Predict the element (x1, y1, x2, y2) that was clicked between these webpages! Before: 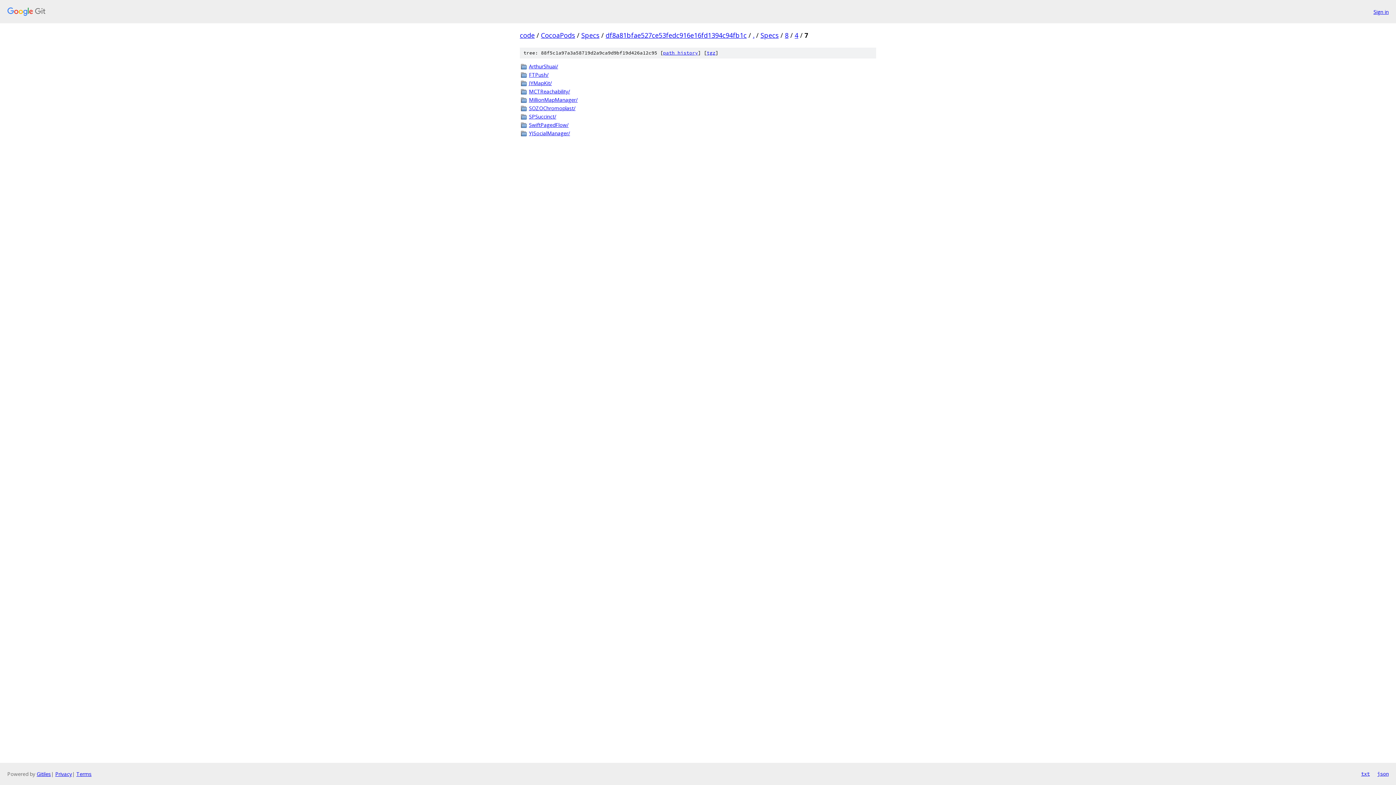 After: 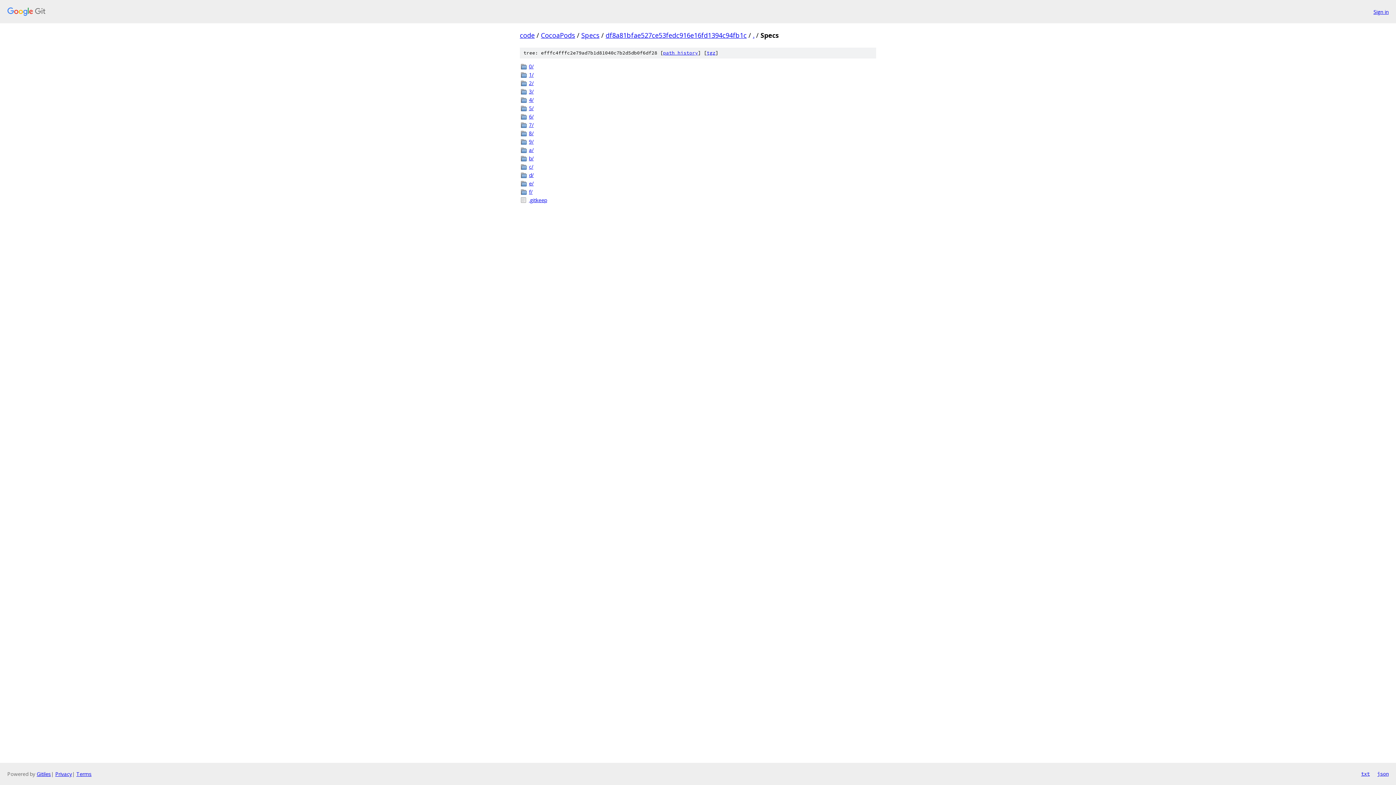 Action: bbox: (760, 30, 778, 39) label: Specs